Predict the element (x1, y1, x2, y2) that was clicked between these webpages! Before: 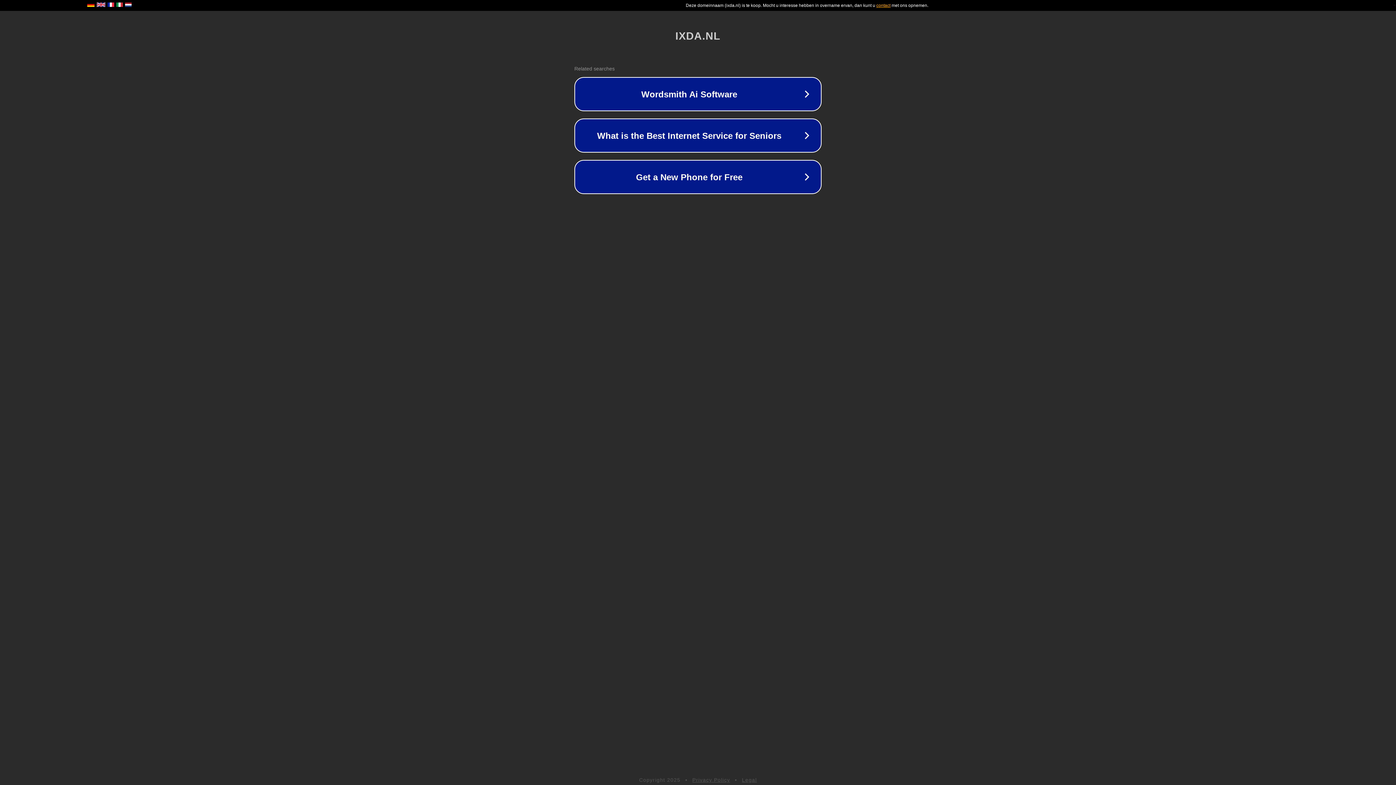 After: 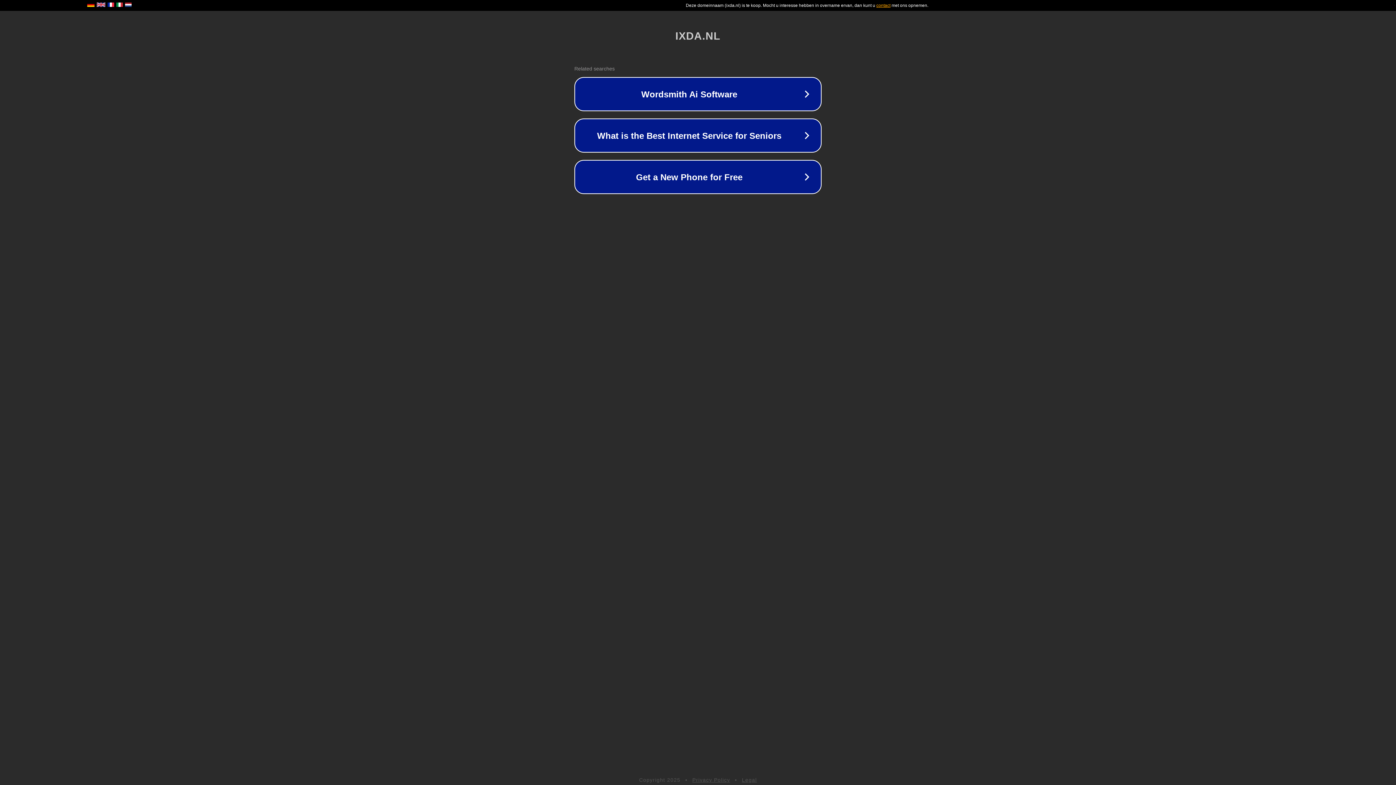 Action: label: Legal bbox: (742, 777, 757, 783)